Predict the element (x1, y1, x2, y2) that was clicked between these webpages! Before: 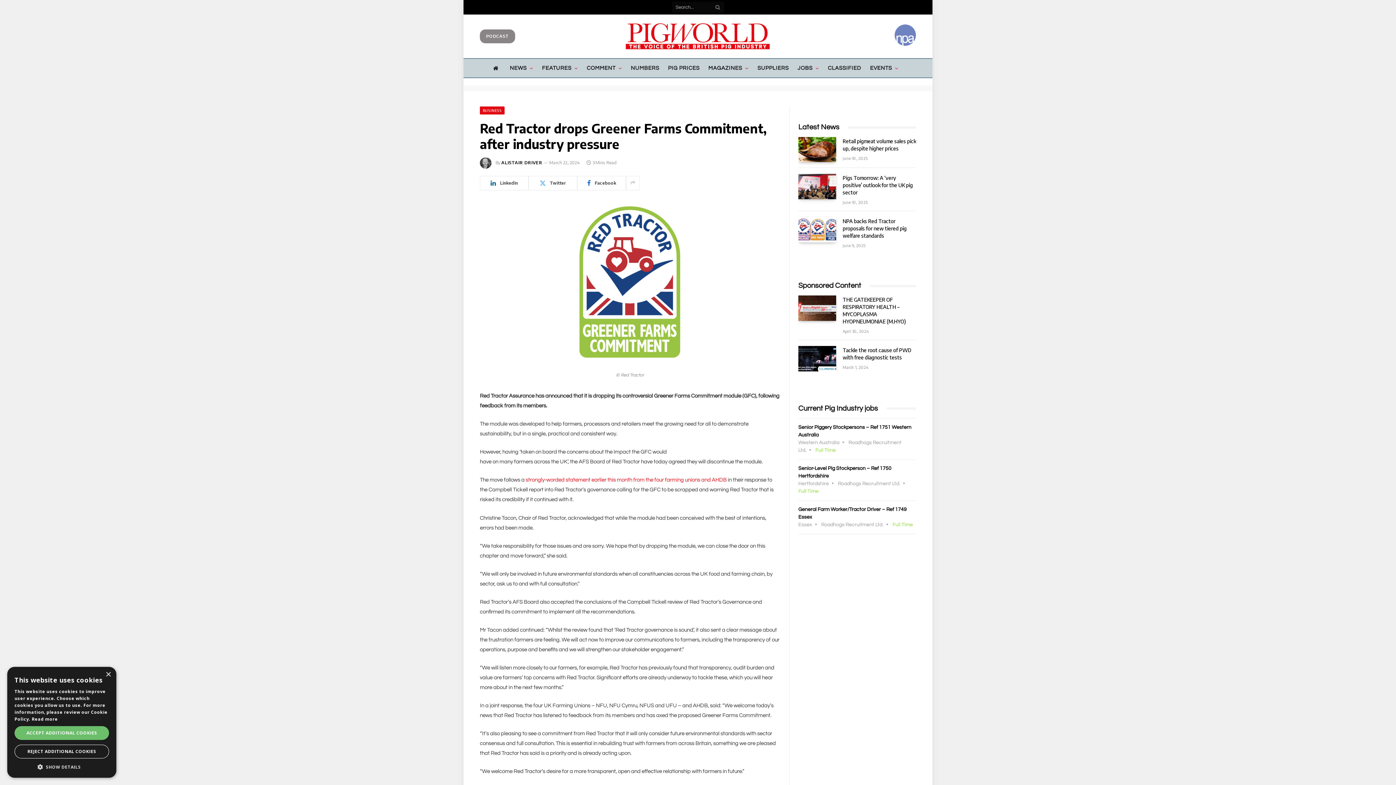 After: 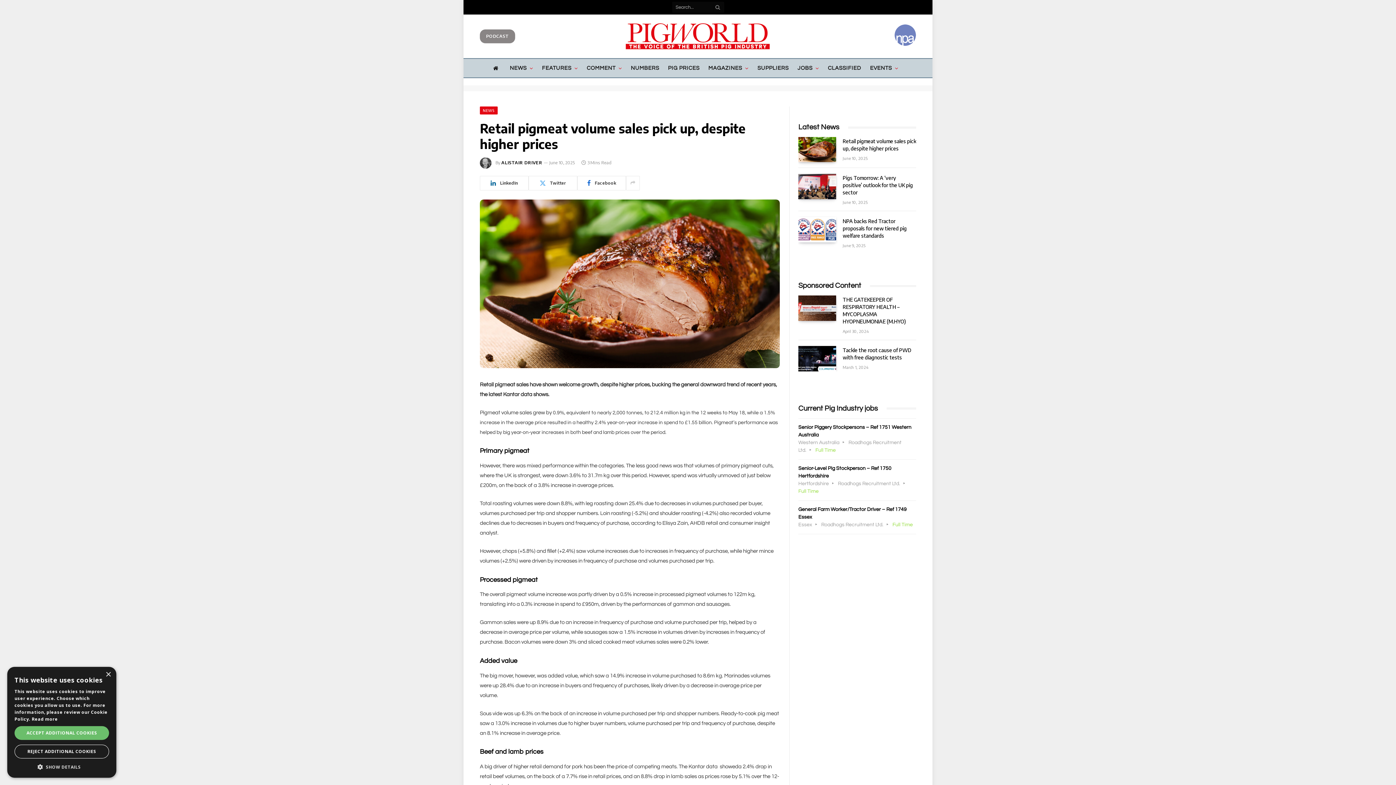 Action: label: Retail pigmeat volume sales pick up, despite higher prices bbox: (842, 137, 916, 152)